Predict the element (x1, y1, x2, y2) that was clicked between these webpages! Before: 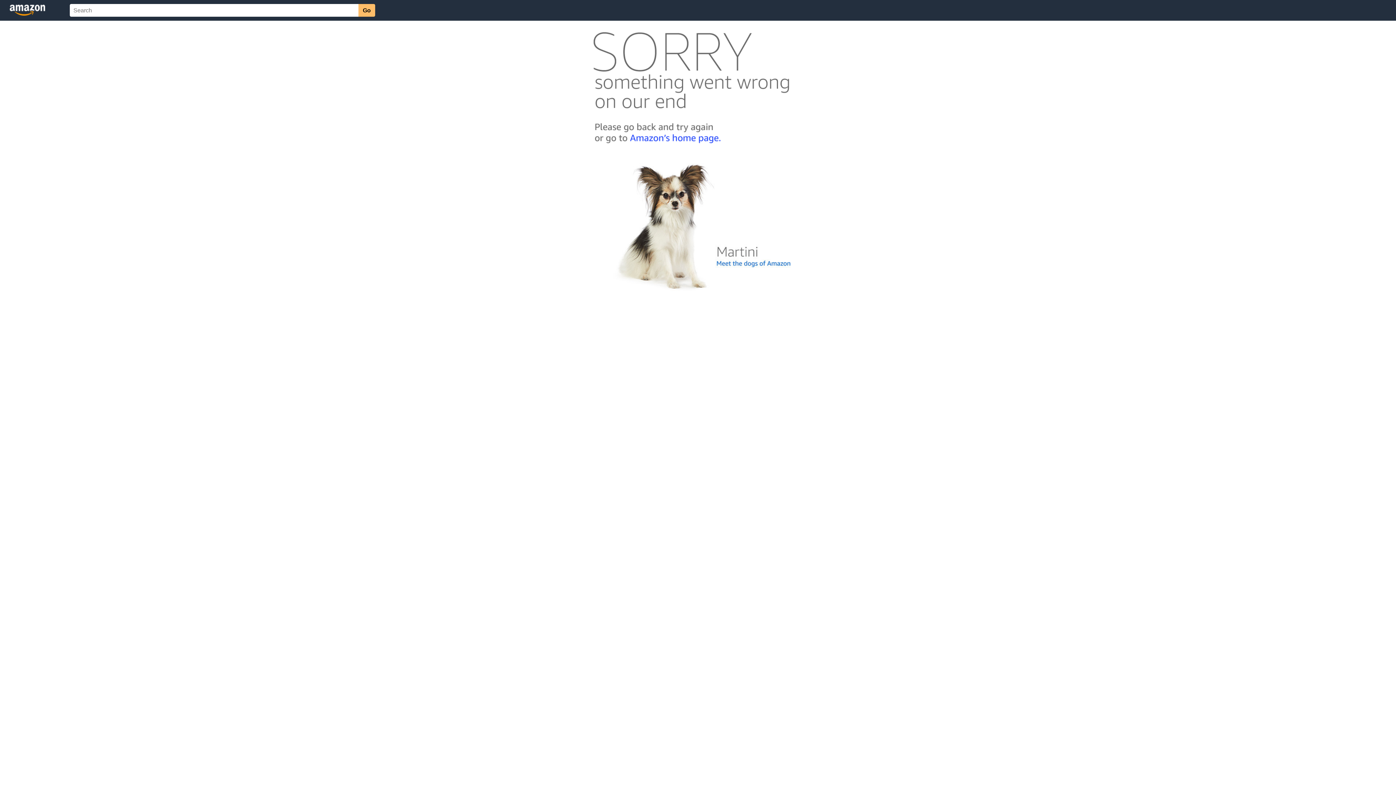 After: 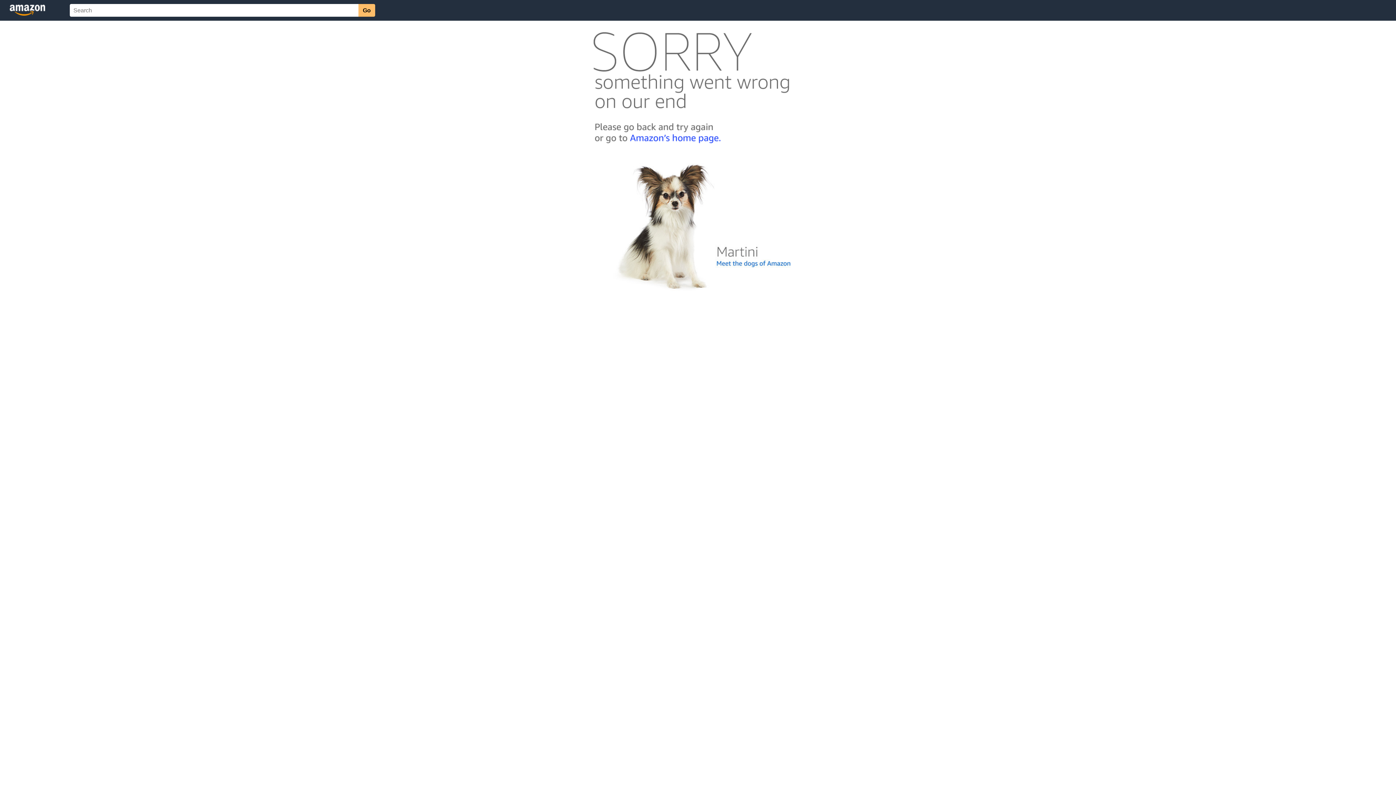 Action: bbox: (592, 300, 803, 306)